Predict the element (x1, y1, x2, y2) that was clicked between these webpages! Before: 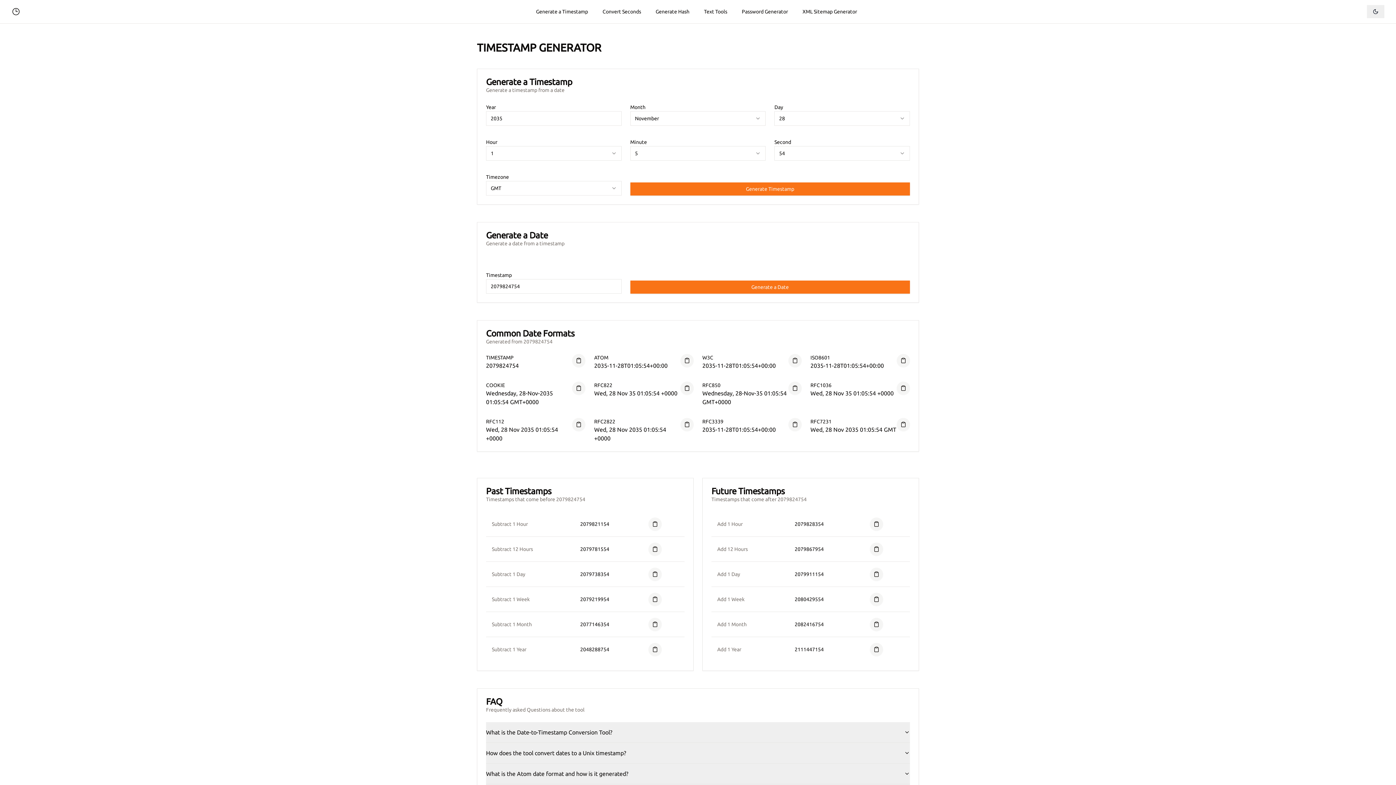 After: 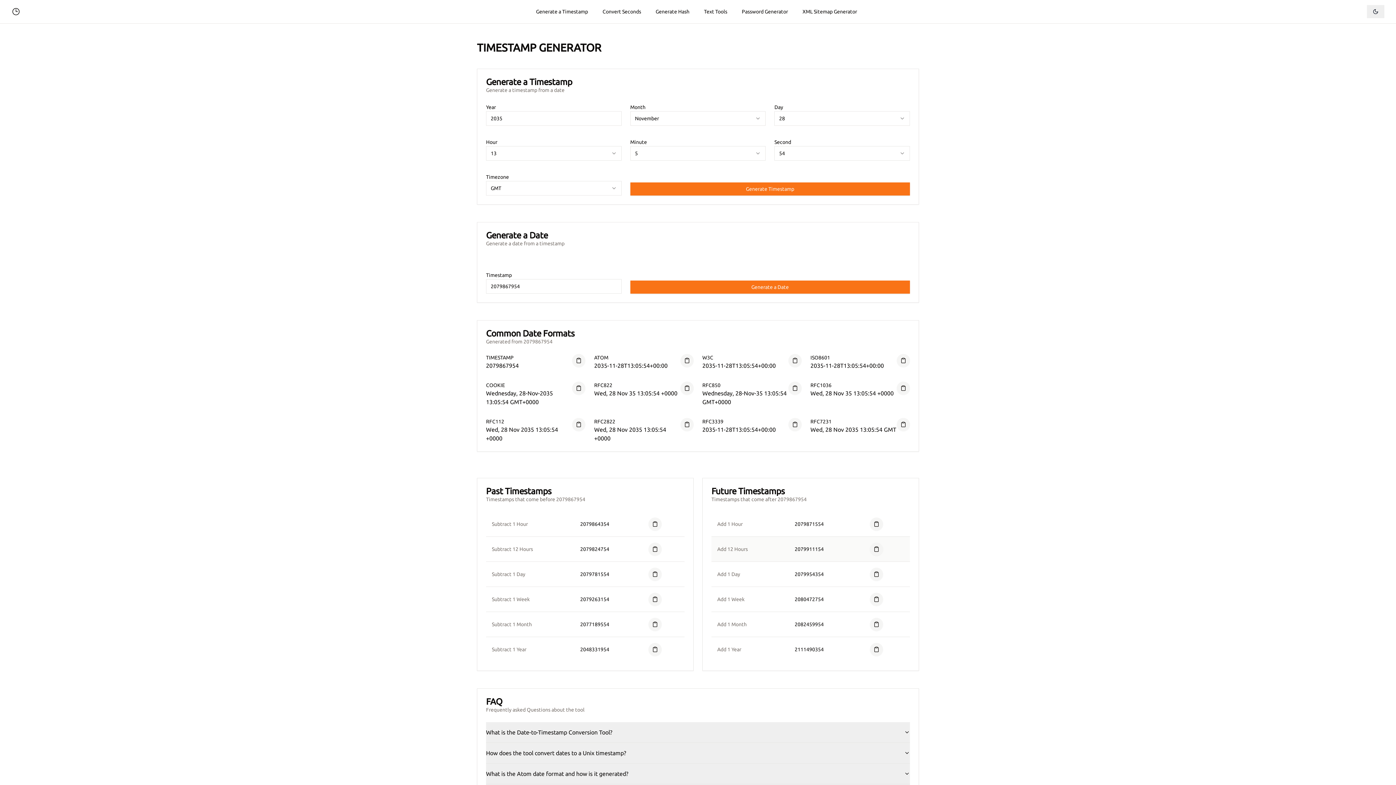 Action: label: 2079867954 bbox: (794, 546, 824, 552)